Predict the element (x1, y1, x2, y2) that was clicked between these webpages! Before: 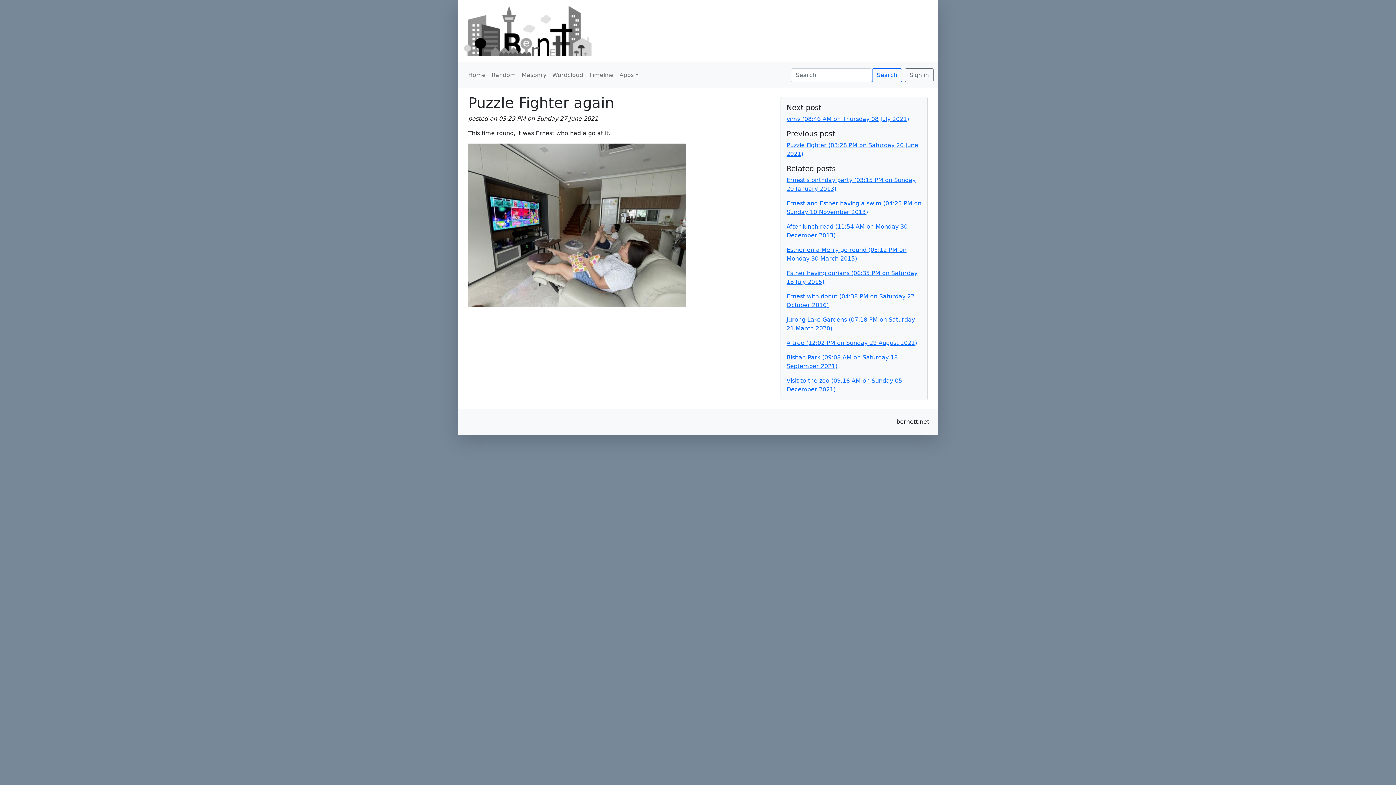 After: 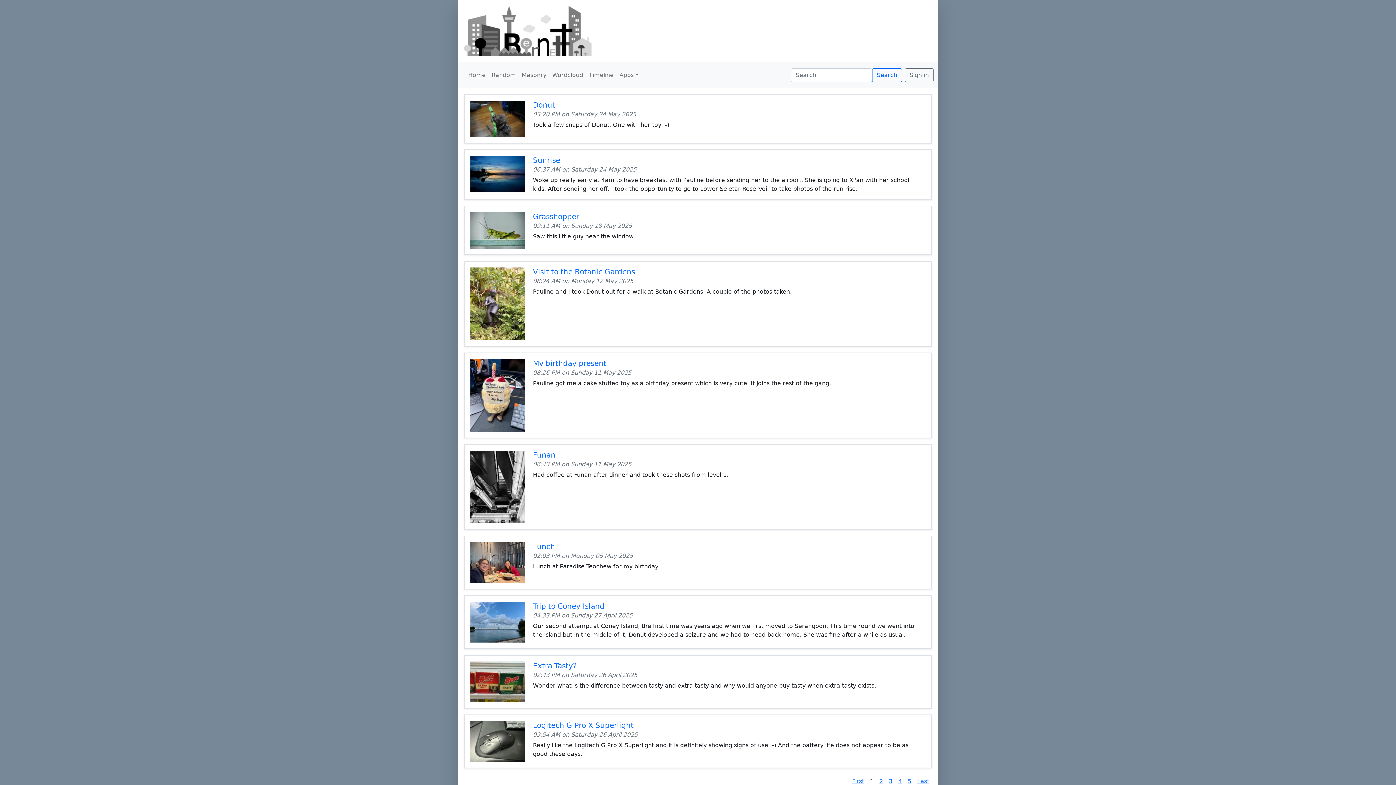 Action: bbox: (464, 27, 592, 34)